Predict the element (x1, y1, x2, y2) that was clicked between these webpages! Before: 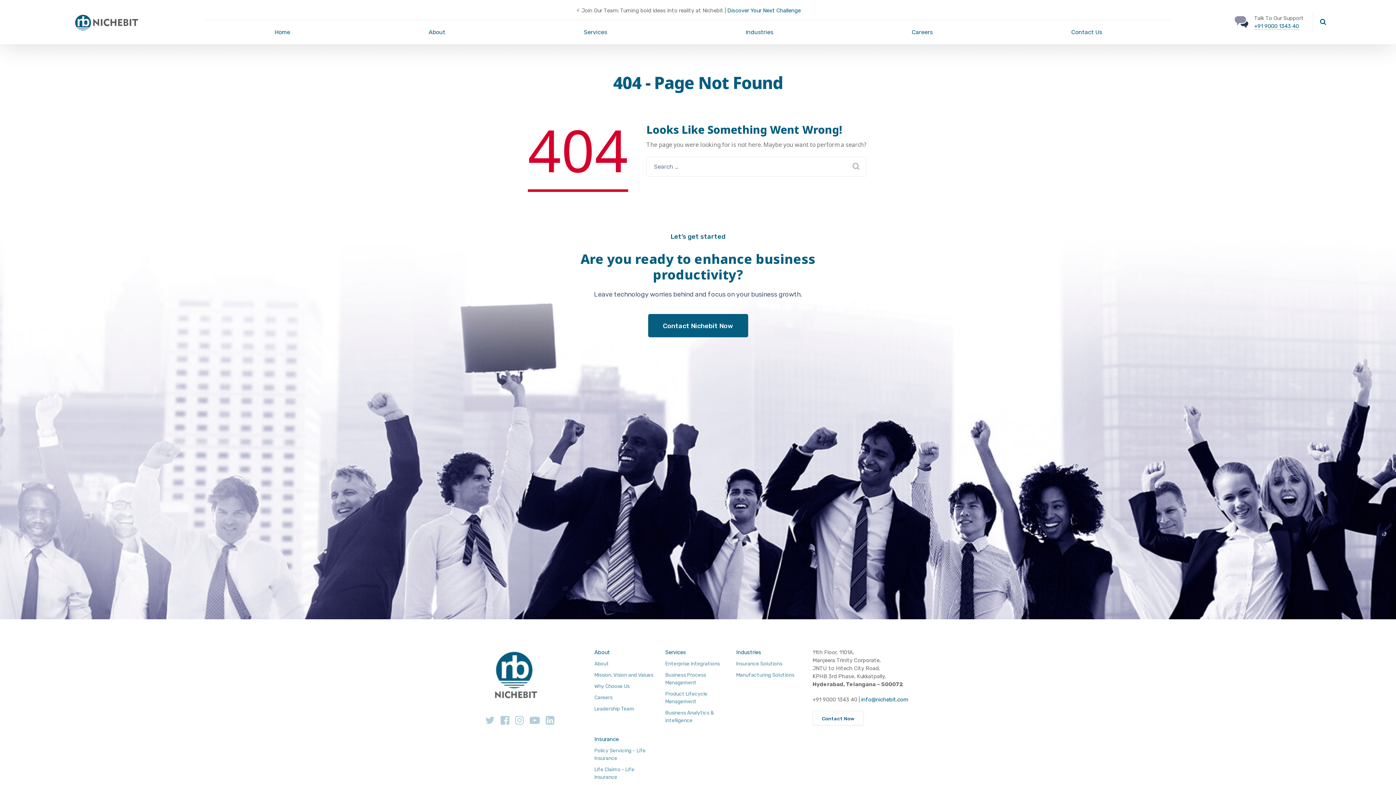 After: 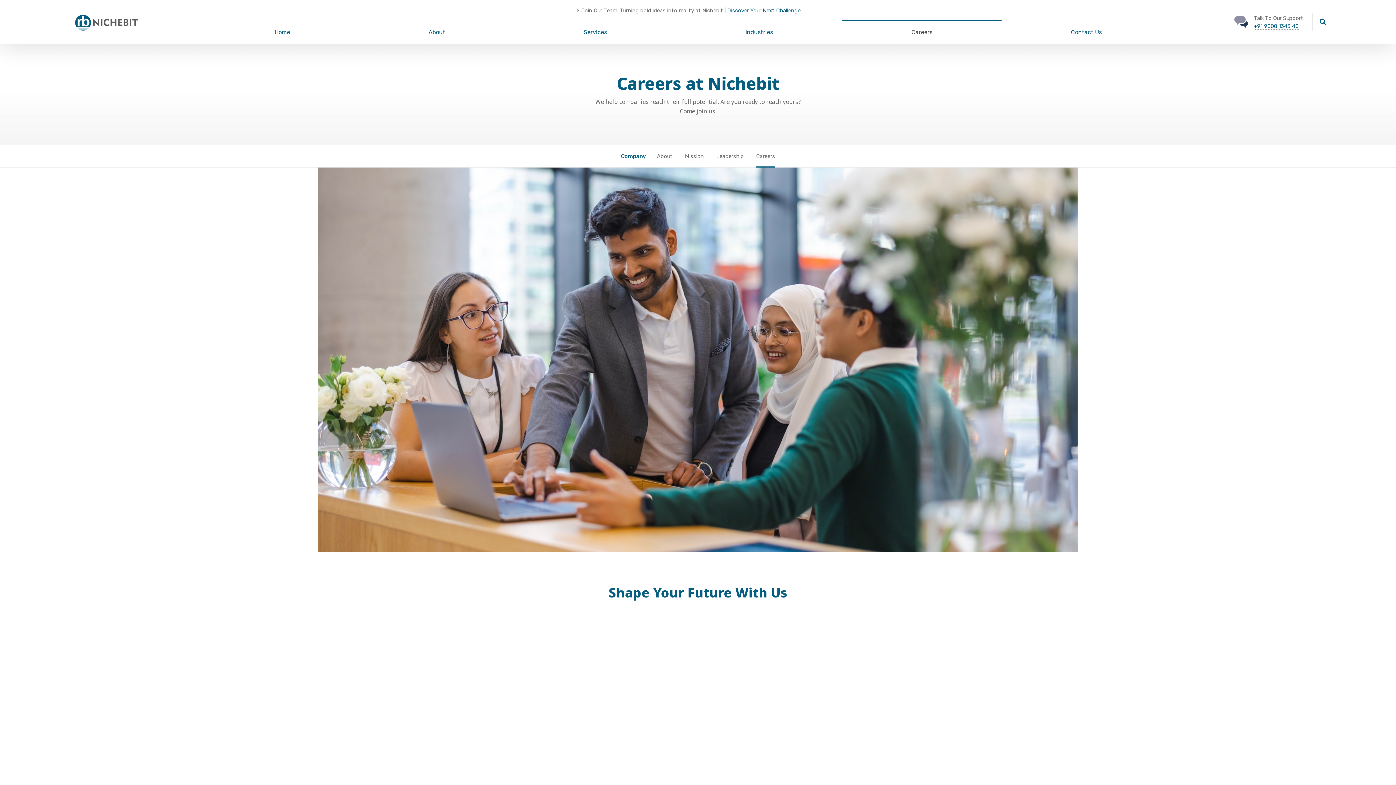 Action: label: Careers bbox: (594, 694, 612, 701)